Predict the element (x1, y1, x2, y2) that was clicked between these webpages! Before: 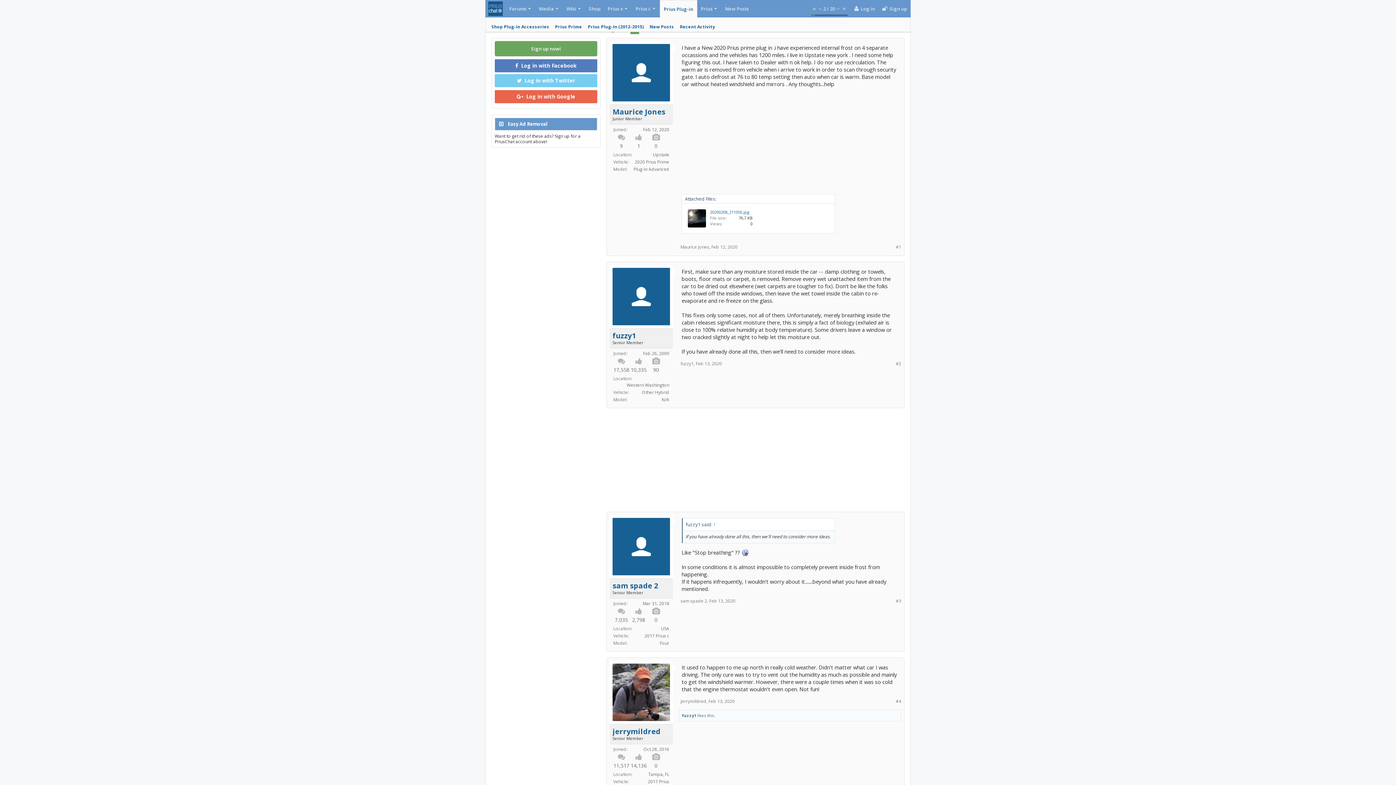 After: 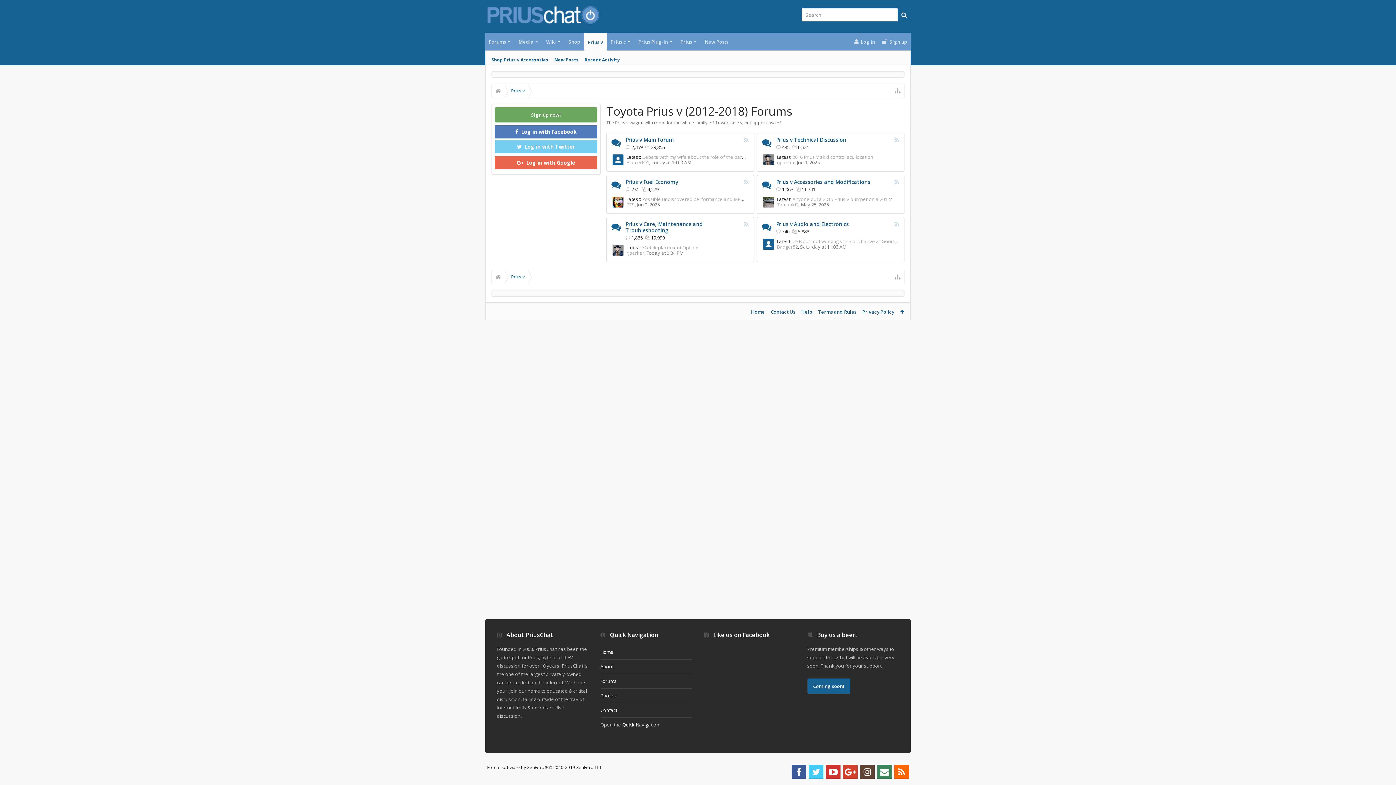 Action: label: Prius v bbox: (604, 0, 632, 17)